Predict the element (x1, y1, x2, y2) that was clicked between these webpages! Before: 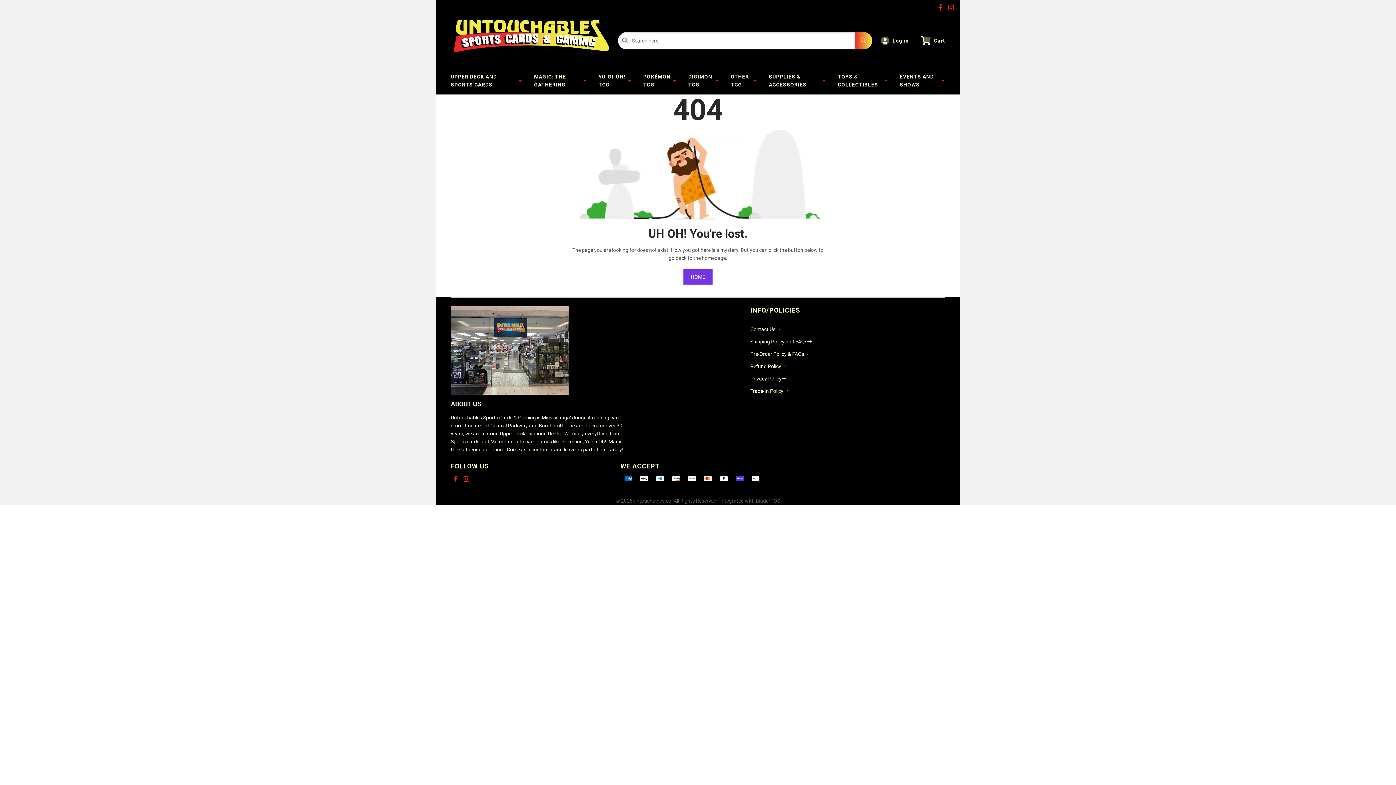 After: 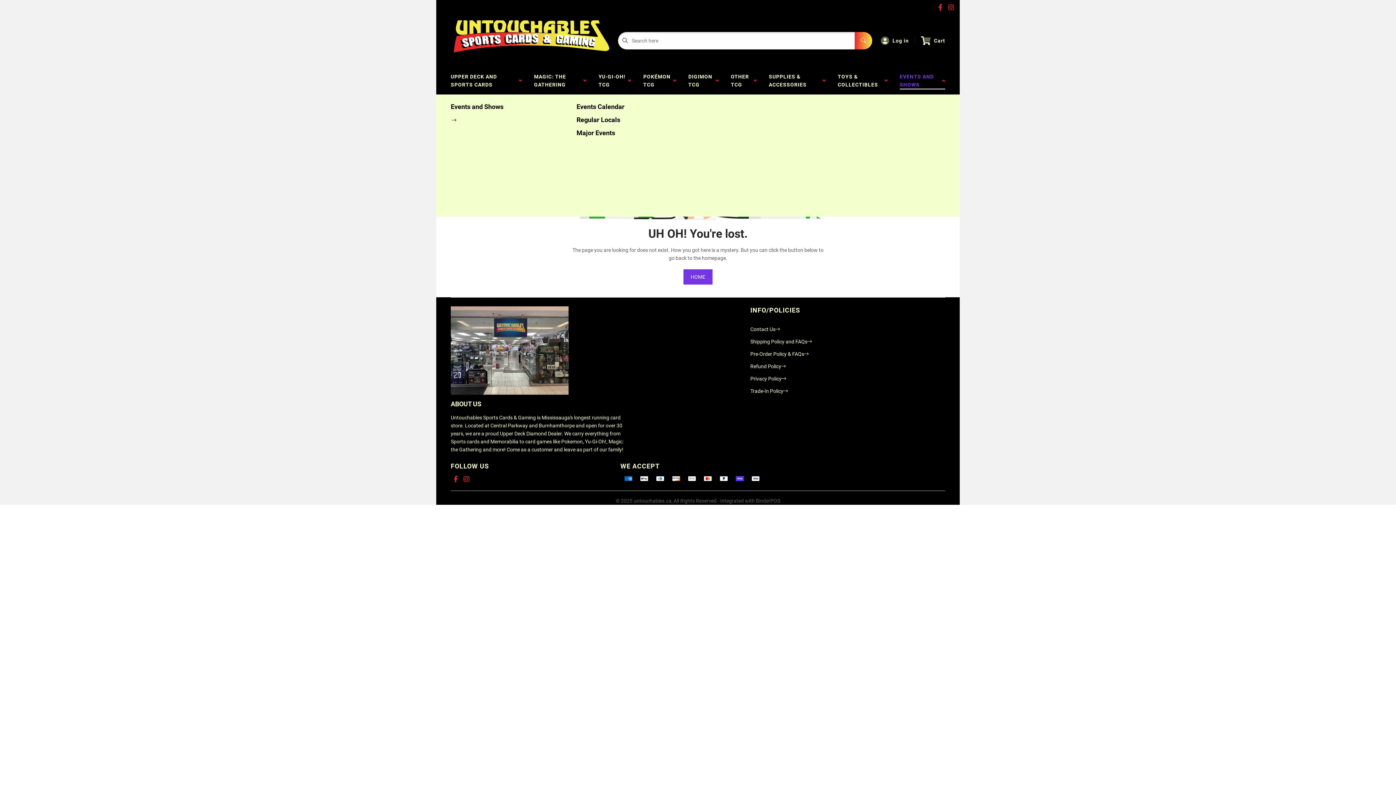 Action: bbox: (894, 66, 951, 94) label: EVENTS AND SHOWS  